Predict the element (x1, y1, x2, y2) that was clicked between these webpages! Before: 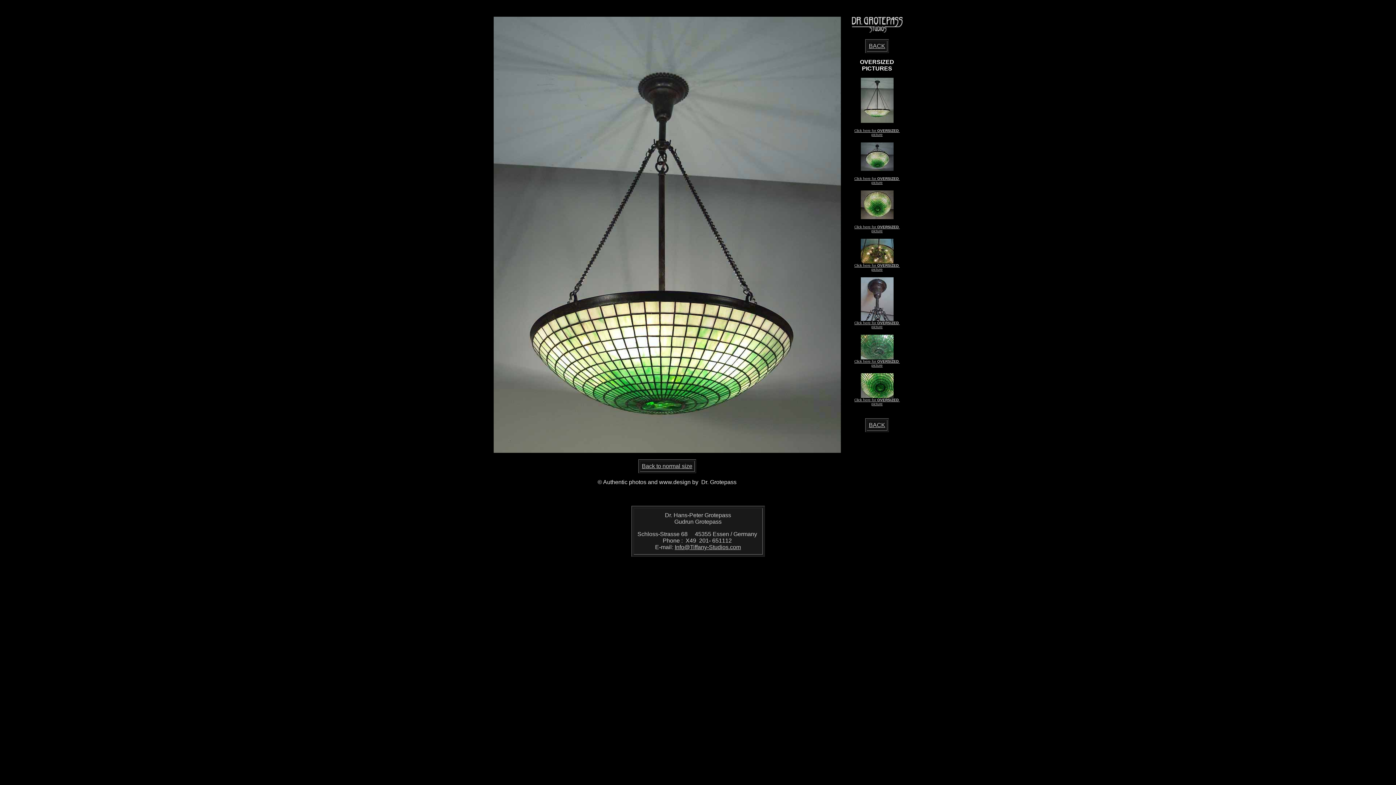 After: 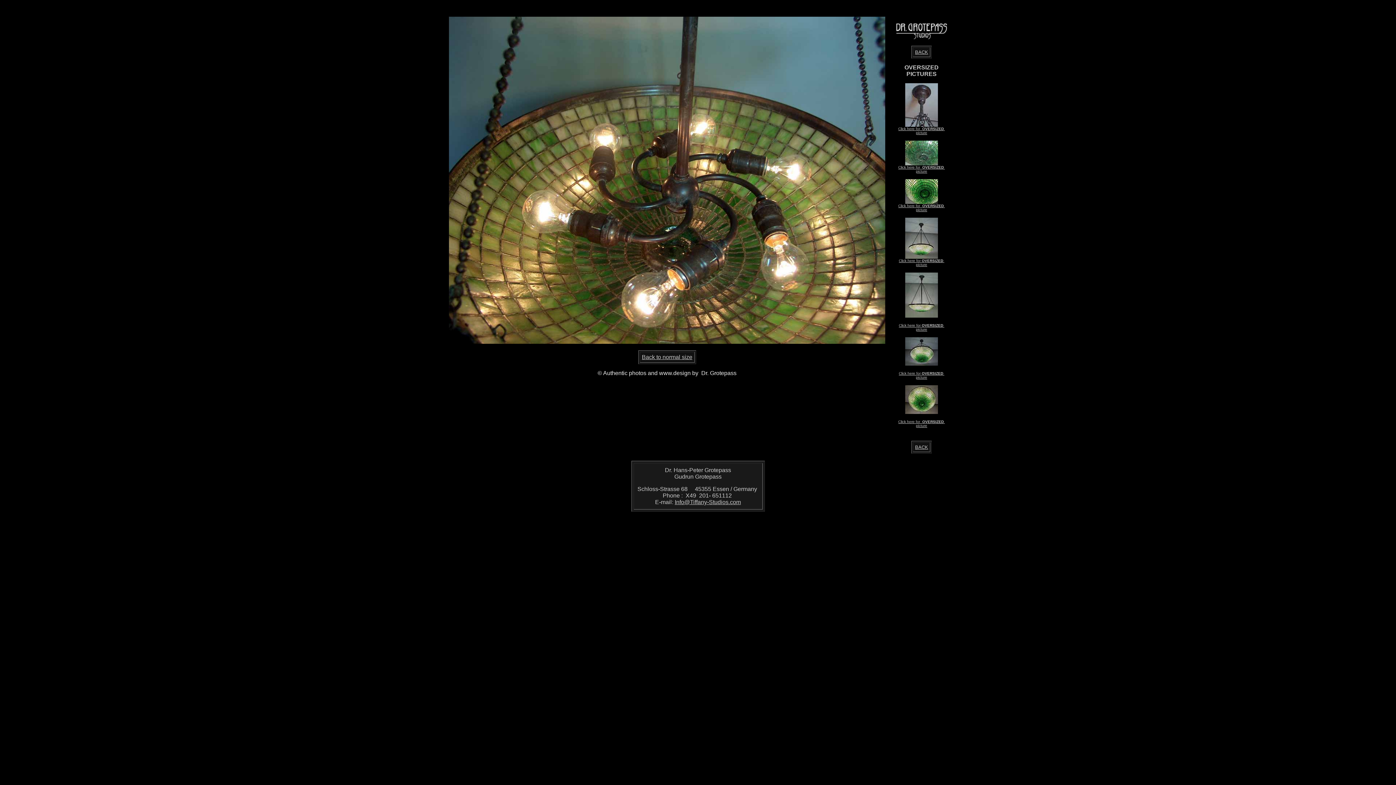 Action: bbox: (854, 263, 900, 271) label: Click here for OVERSIZED  picture